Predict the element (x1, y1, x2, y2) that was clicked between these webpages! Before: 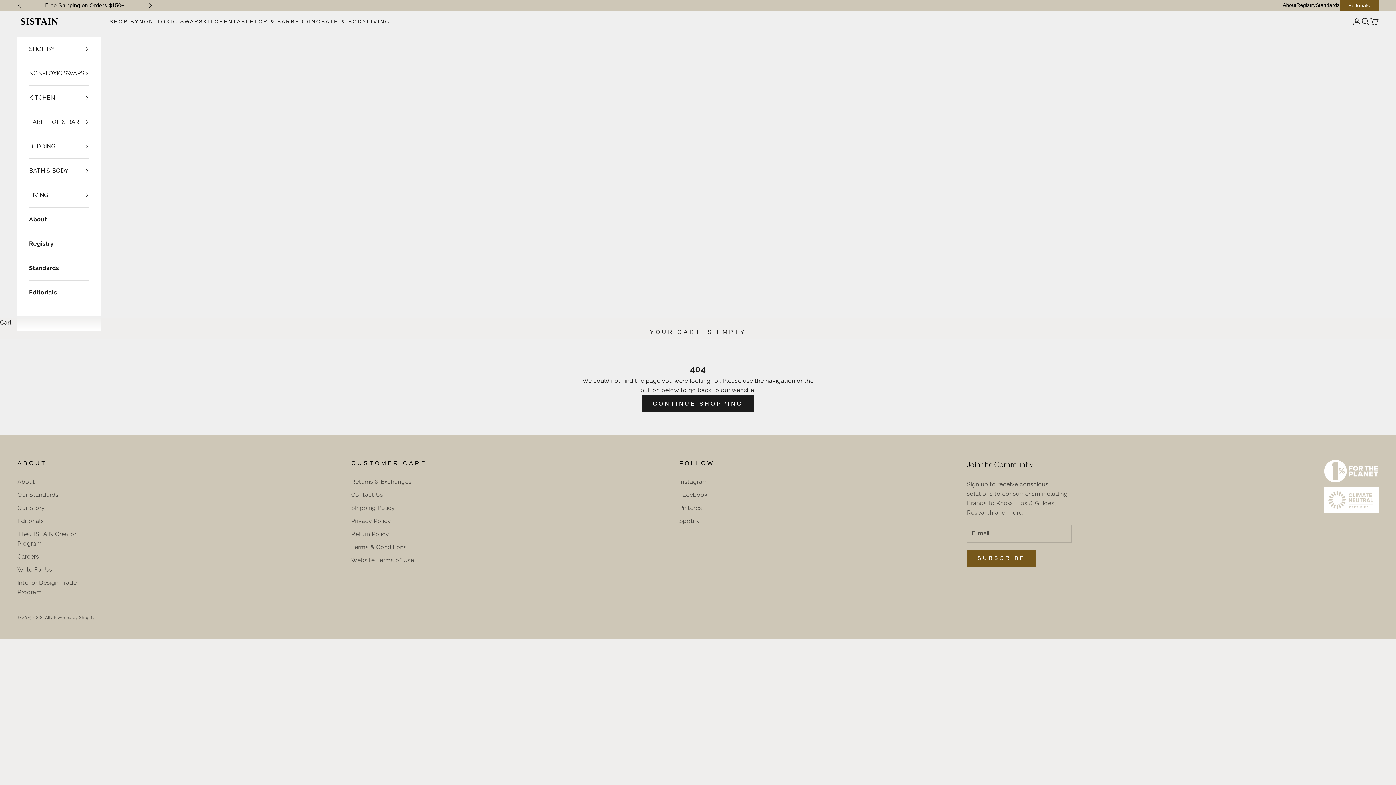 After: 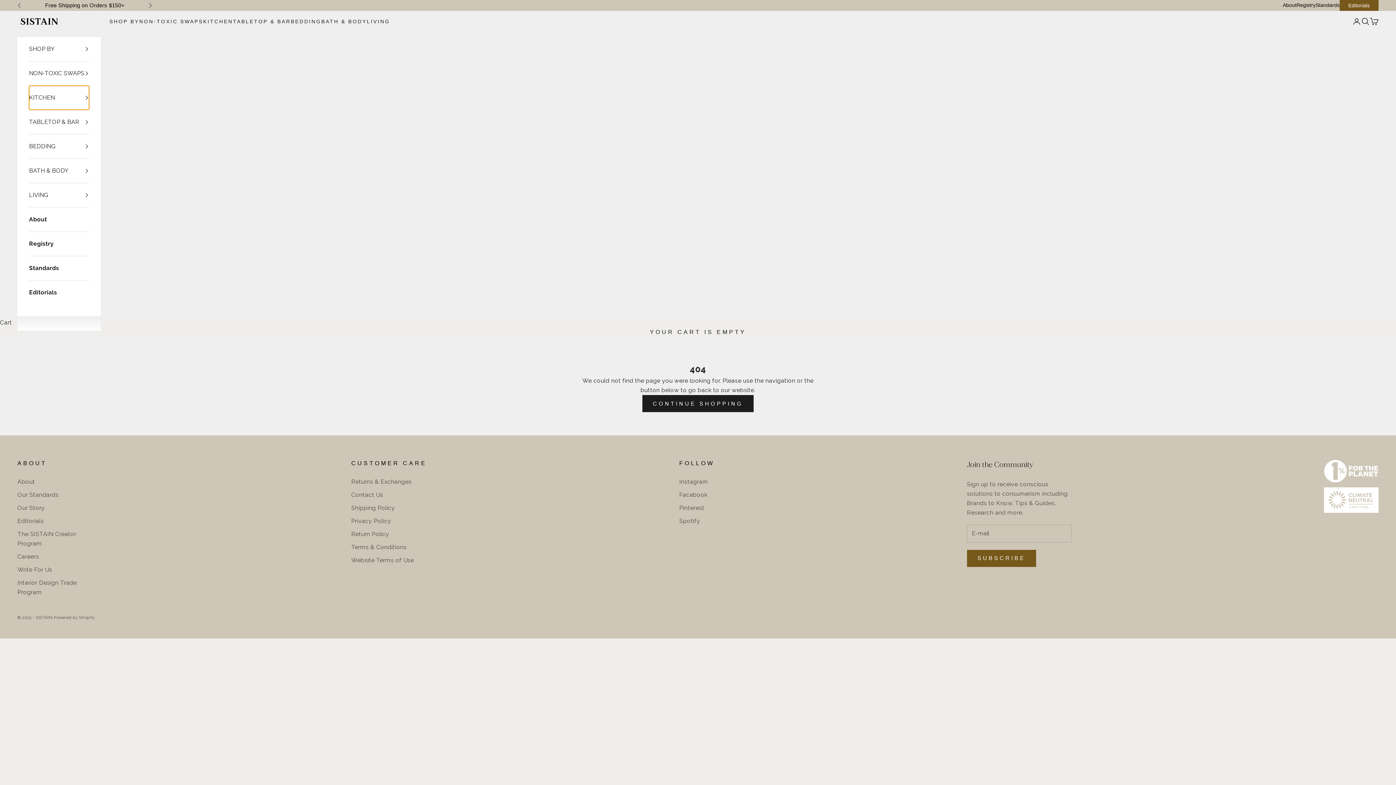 Action: bbox: (29, 85, 89, 109) label: KITCHEN